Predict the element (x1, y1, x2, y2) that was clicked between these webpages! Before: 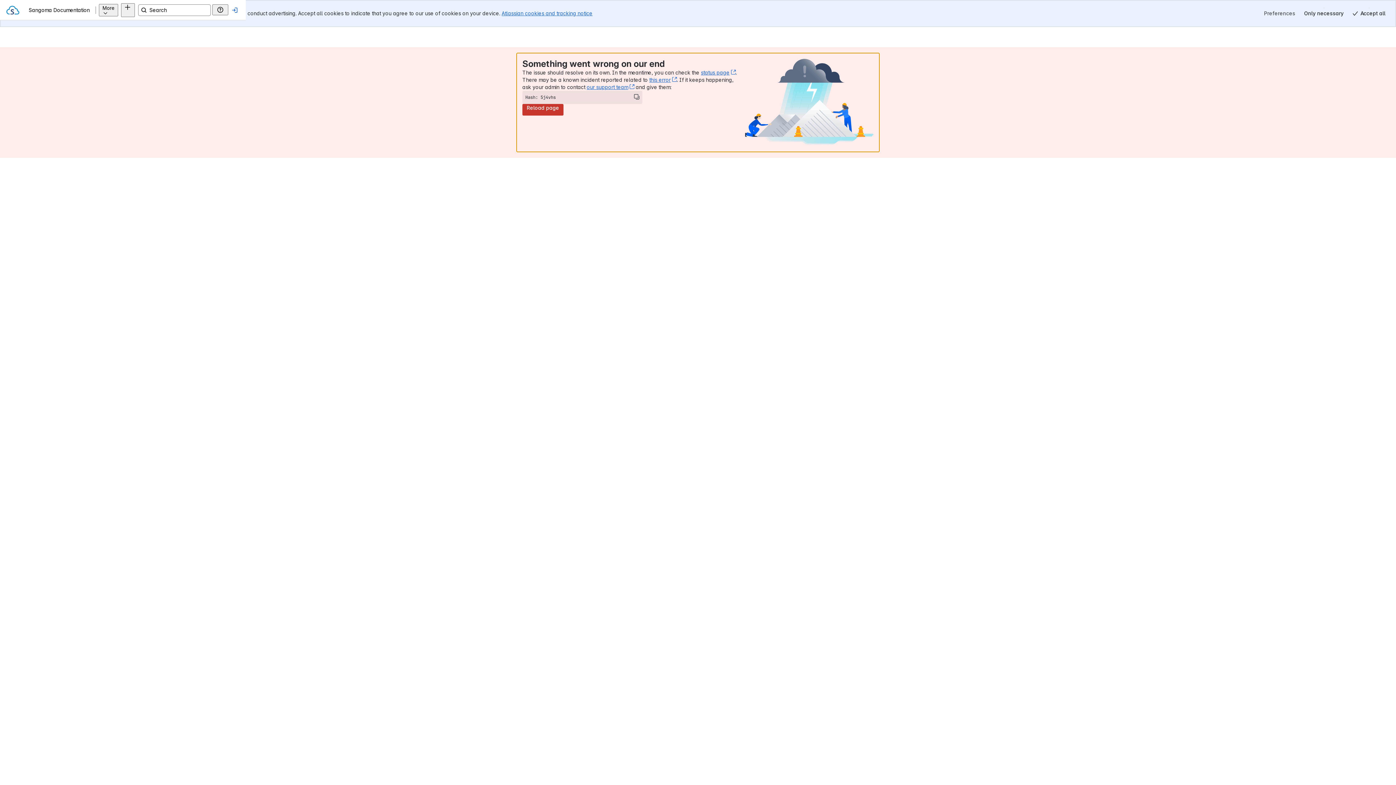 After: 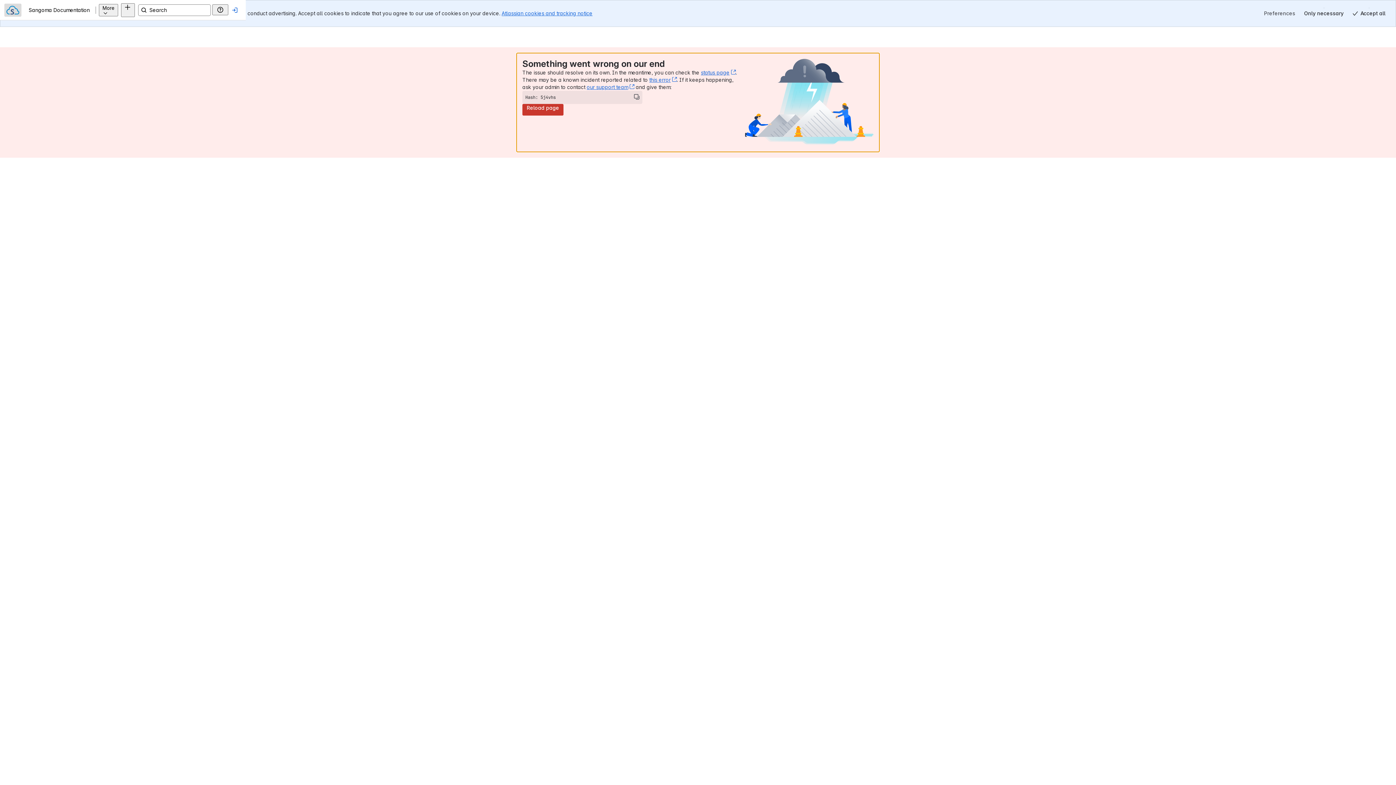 Action: bbox: (17, 8, 20, 11) label: Sangoma Documentation